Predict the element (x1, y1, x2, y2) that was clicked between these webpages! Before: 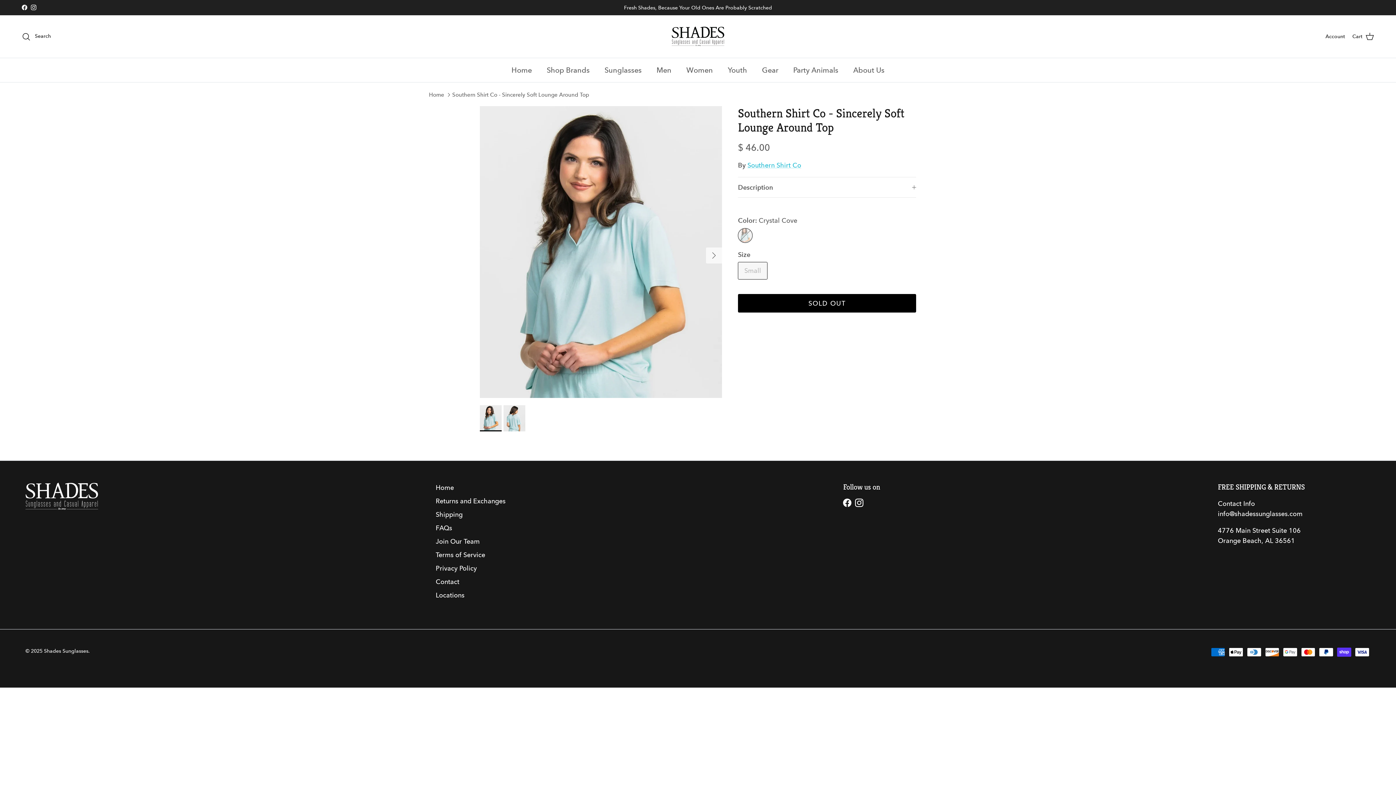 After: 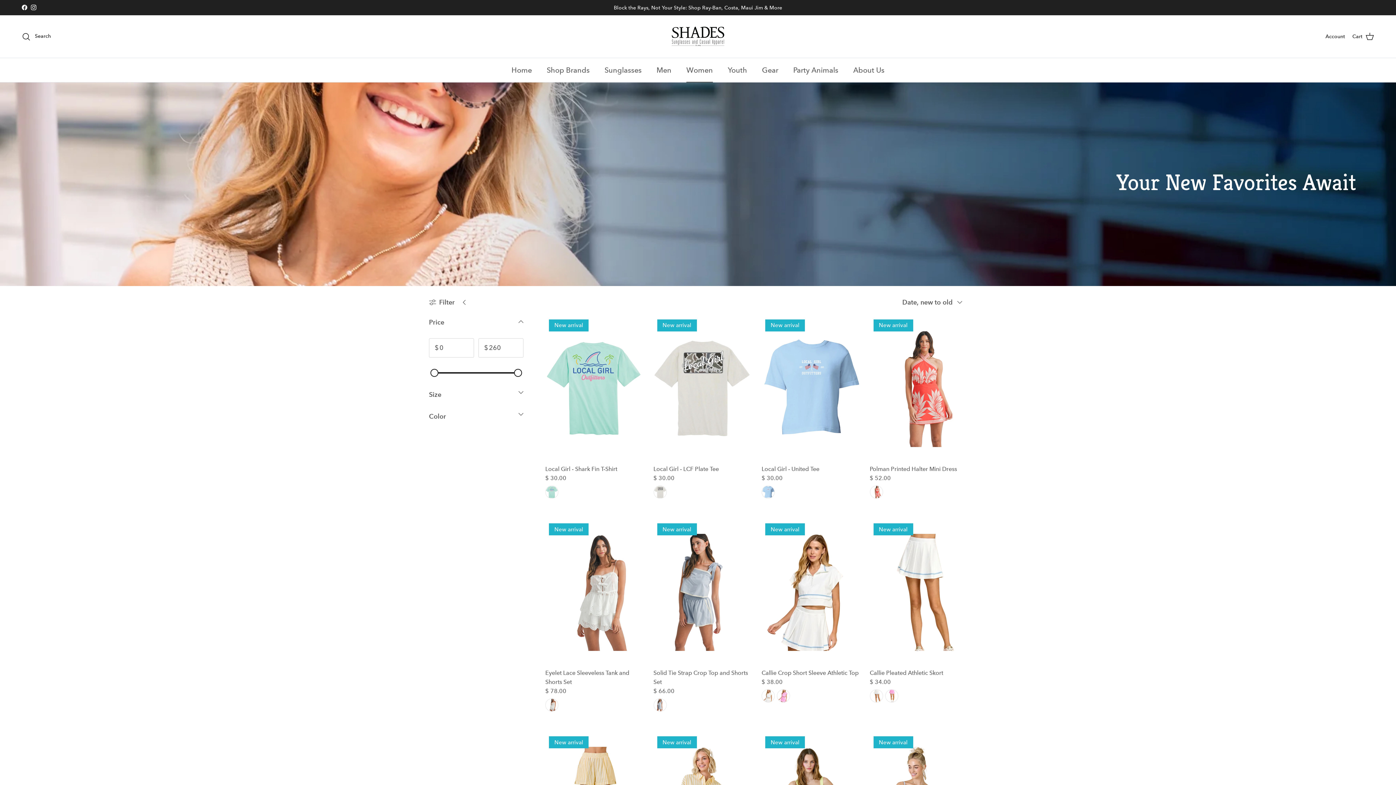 Action: bbox: (680, 58, 719, 82) label: Women